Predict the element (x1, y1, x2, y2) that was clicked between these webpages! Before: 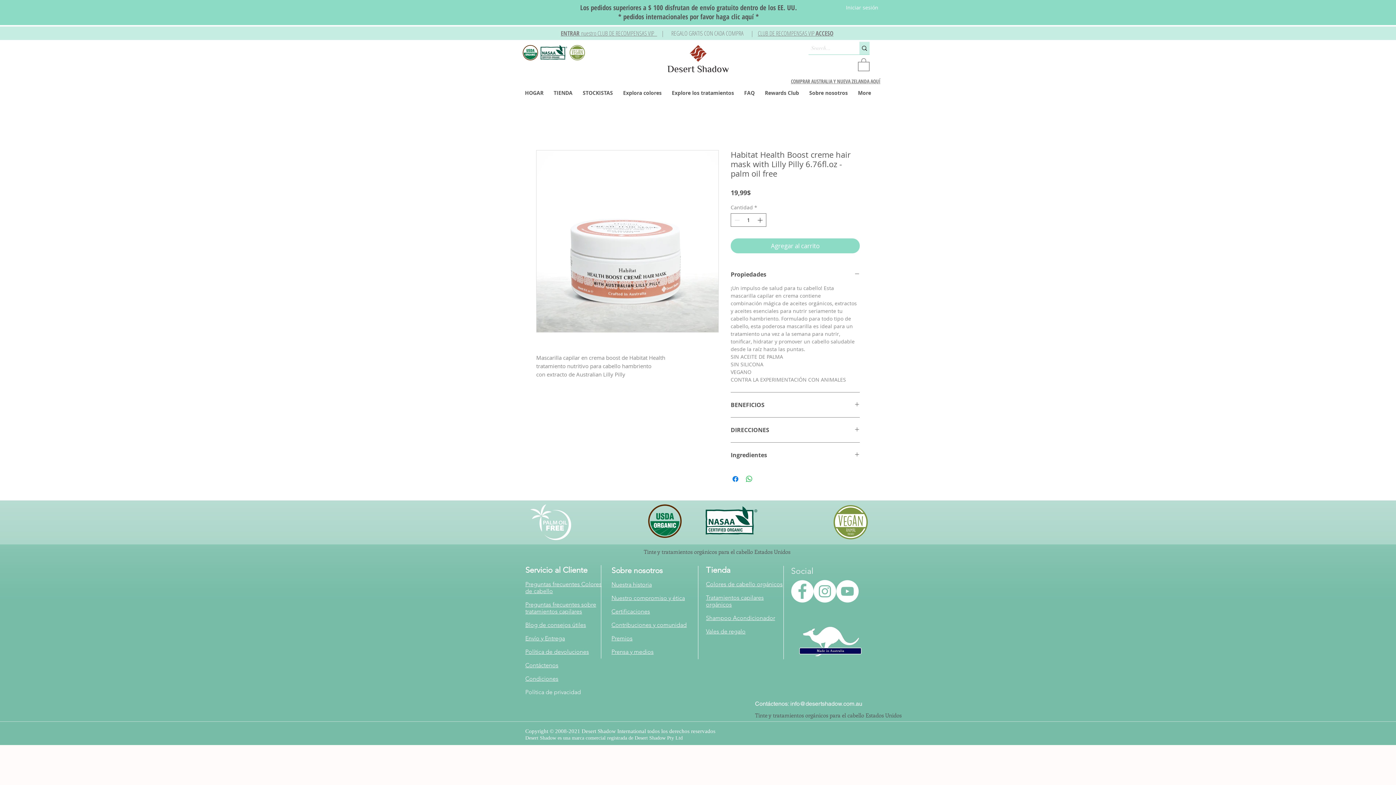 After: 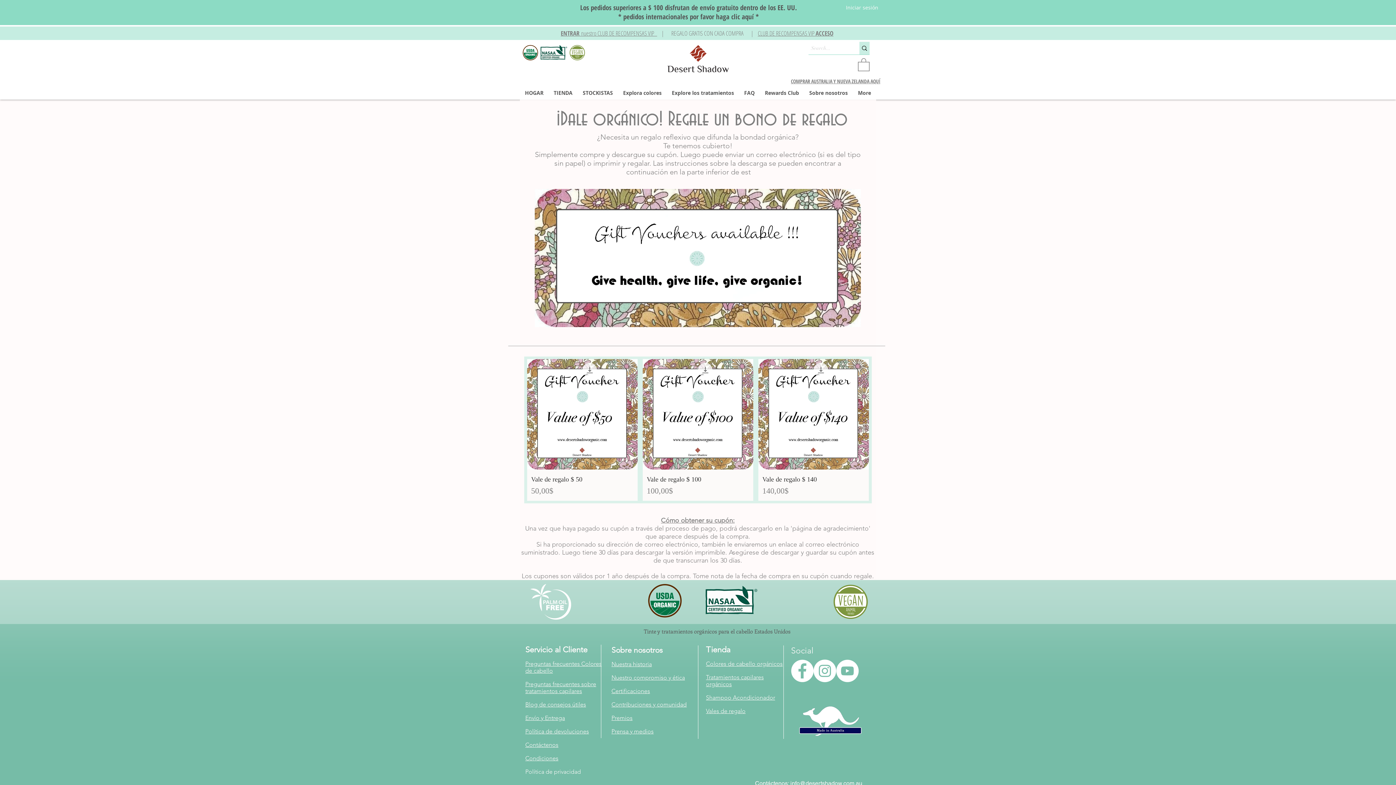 Action: bbox: (706, 628, 745, 634) label: Vales de regalo